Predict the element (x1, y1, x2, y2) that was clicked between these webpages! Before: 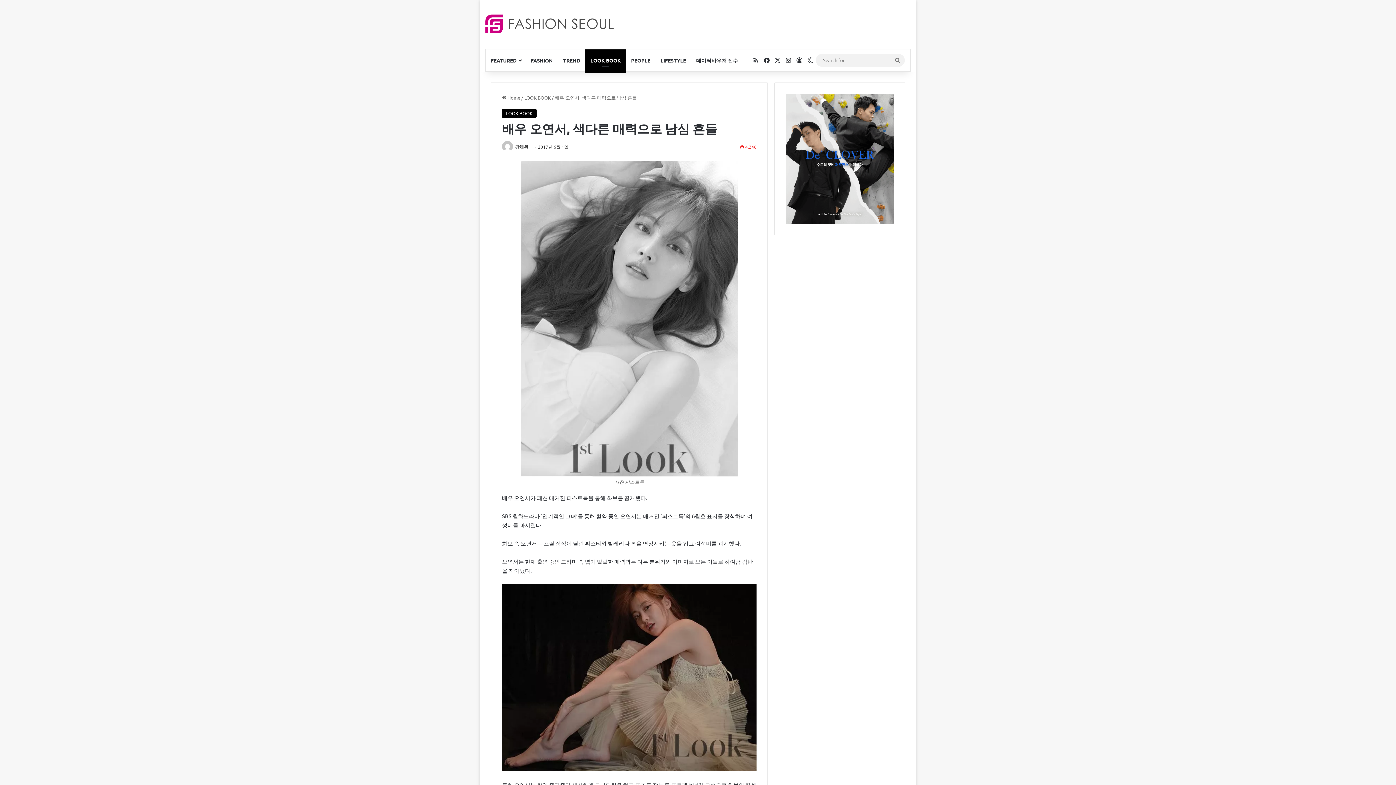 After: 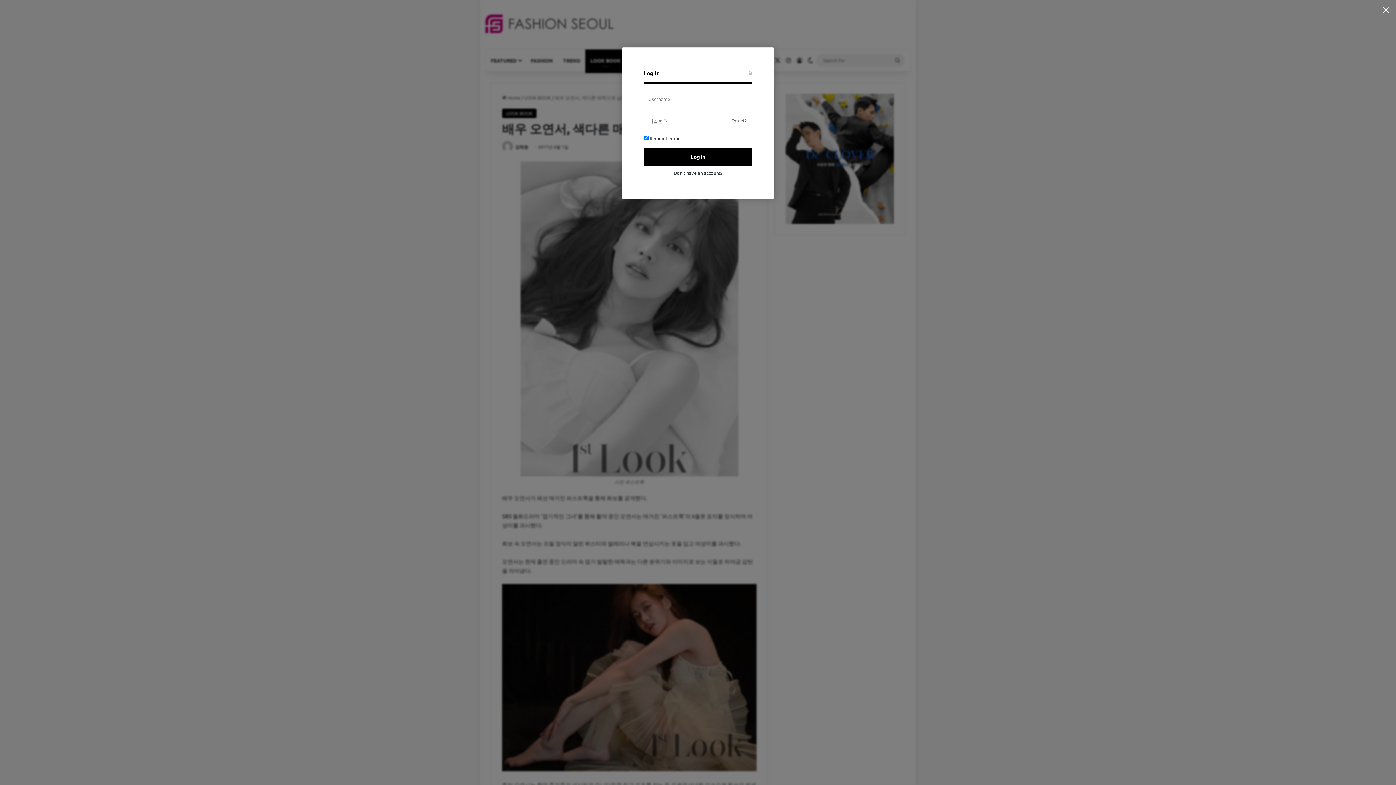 Action: bbox: (794, 49, 805, 71) label: Log In